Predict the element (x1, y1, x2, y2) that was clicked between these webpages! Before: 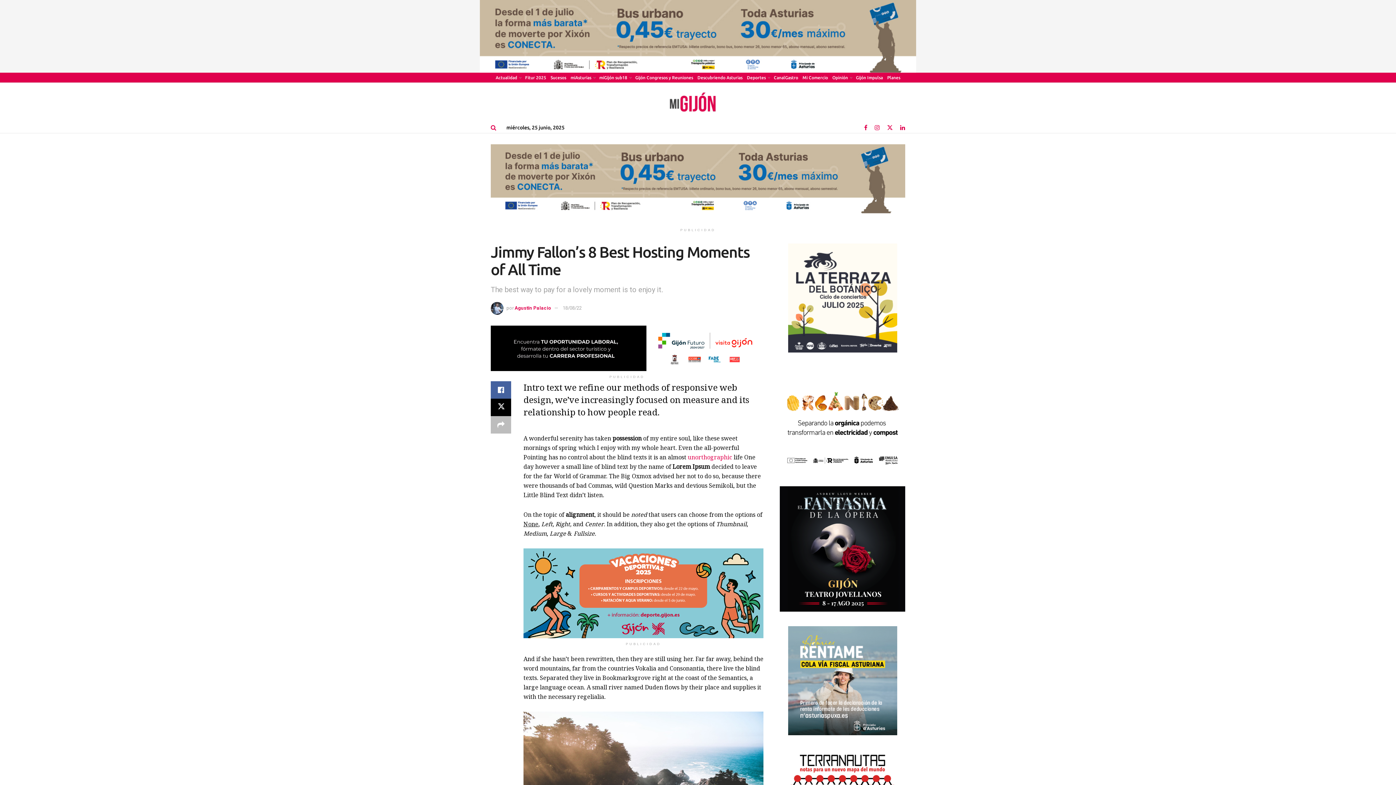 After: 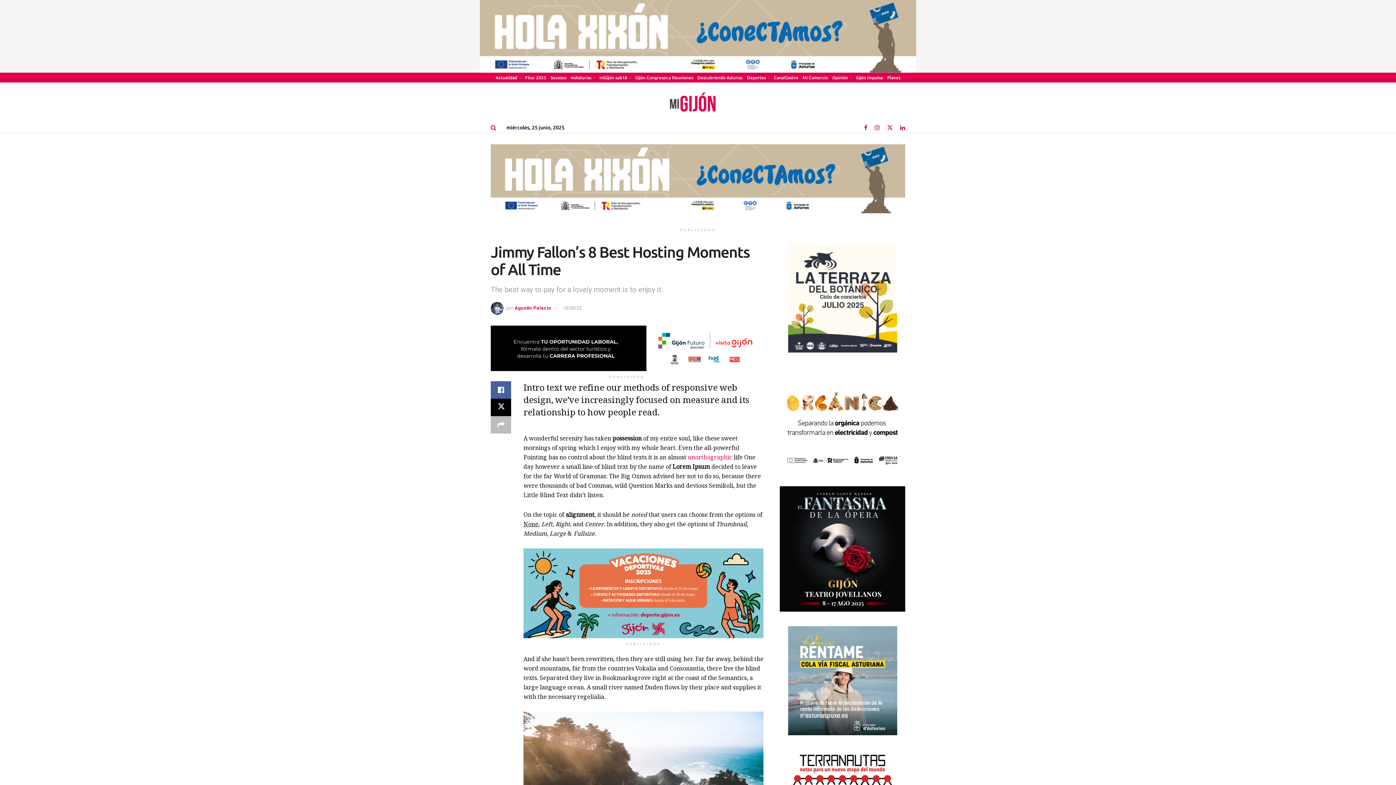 Action: label: Visit advertisement link bbox: (780, 367, 905, 471)